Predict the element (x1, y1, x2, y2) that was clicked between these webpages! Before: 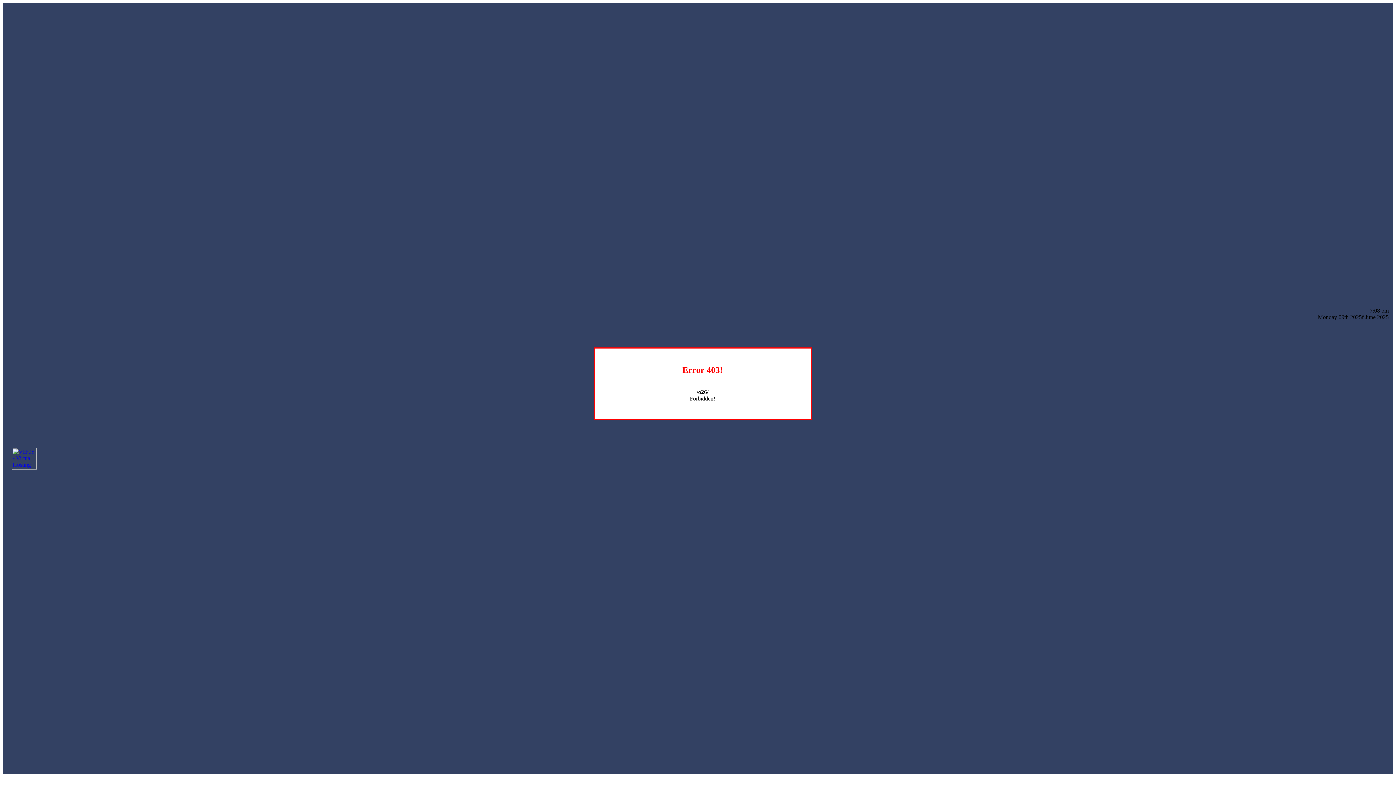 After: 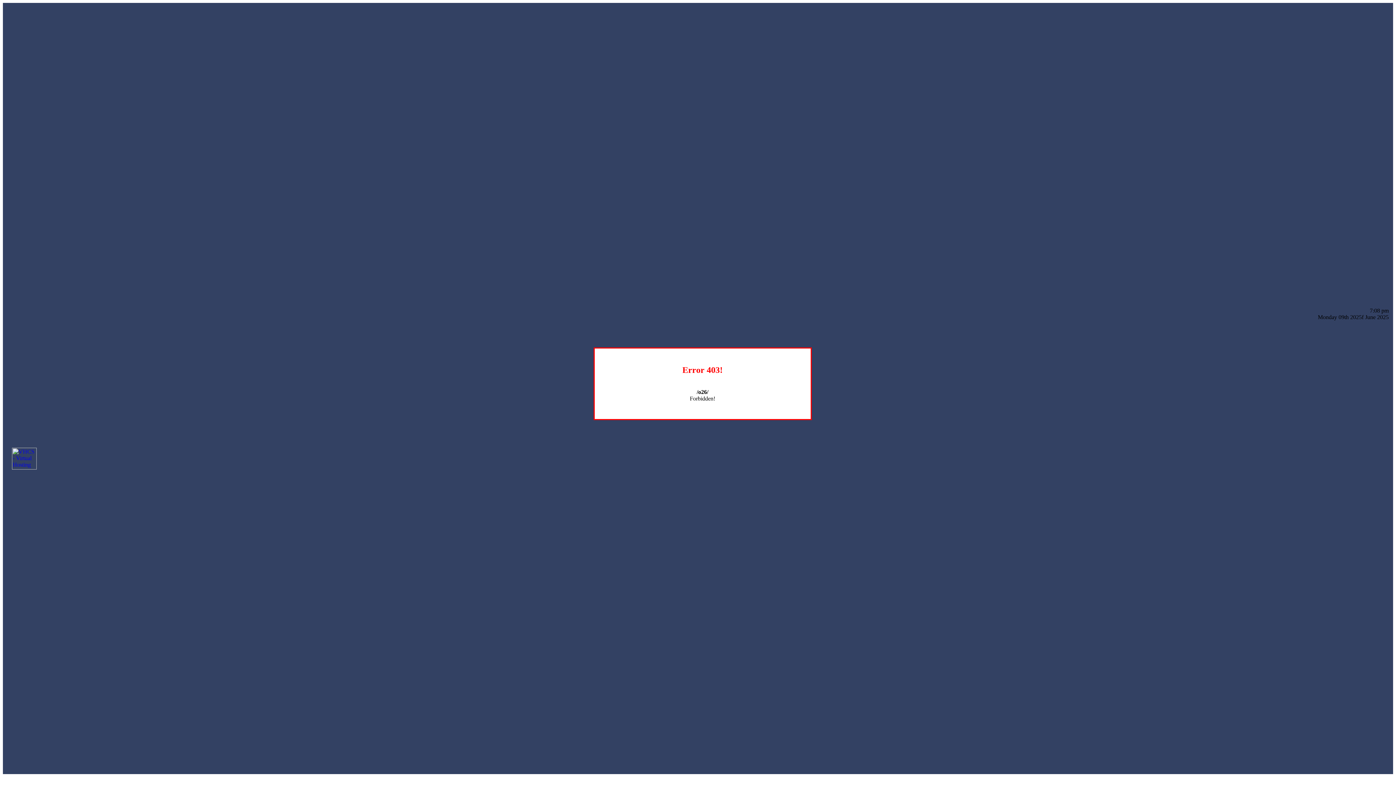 Action: bbox: (12, 464, 36, 470)